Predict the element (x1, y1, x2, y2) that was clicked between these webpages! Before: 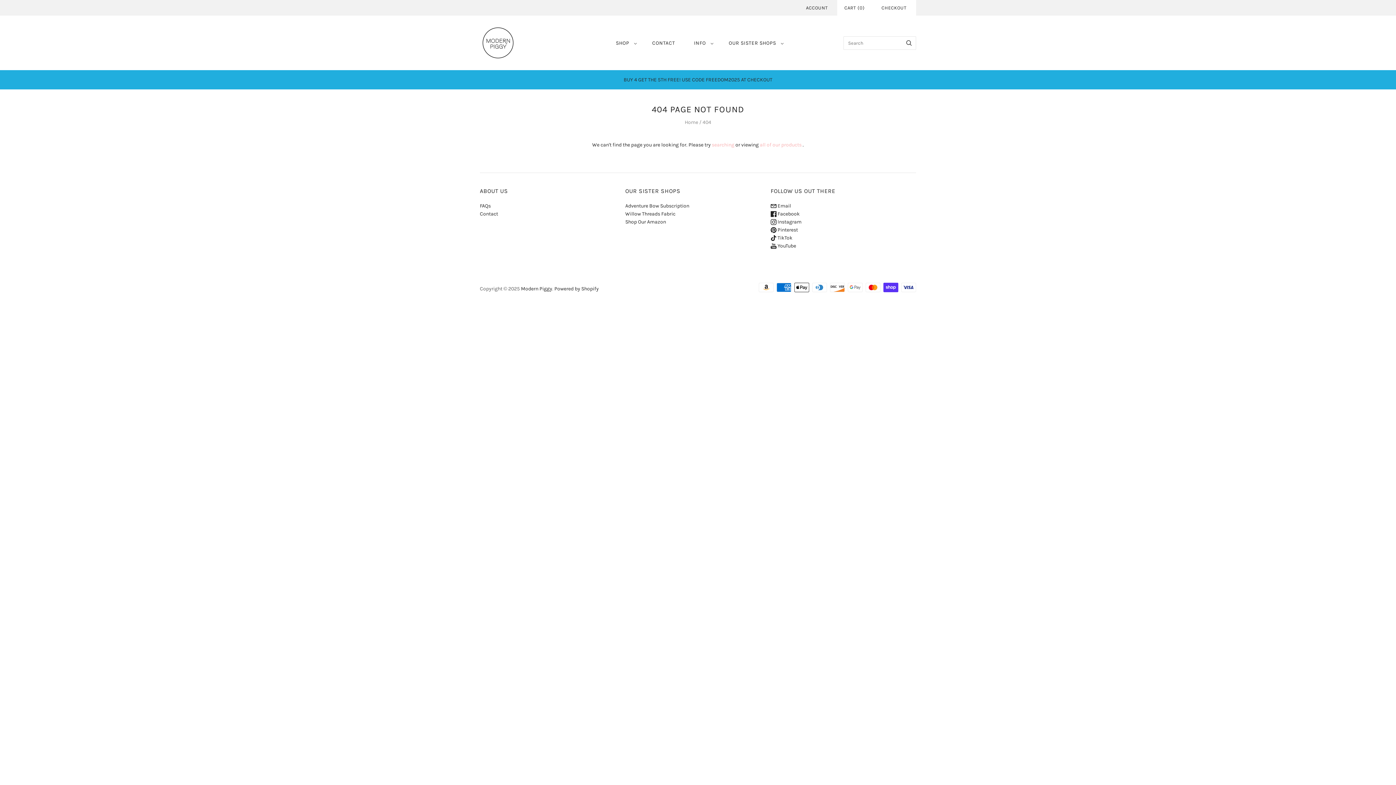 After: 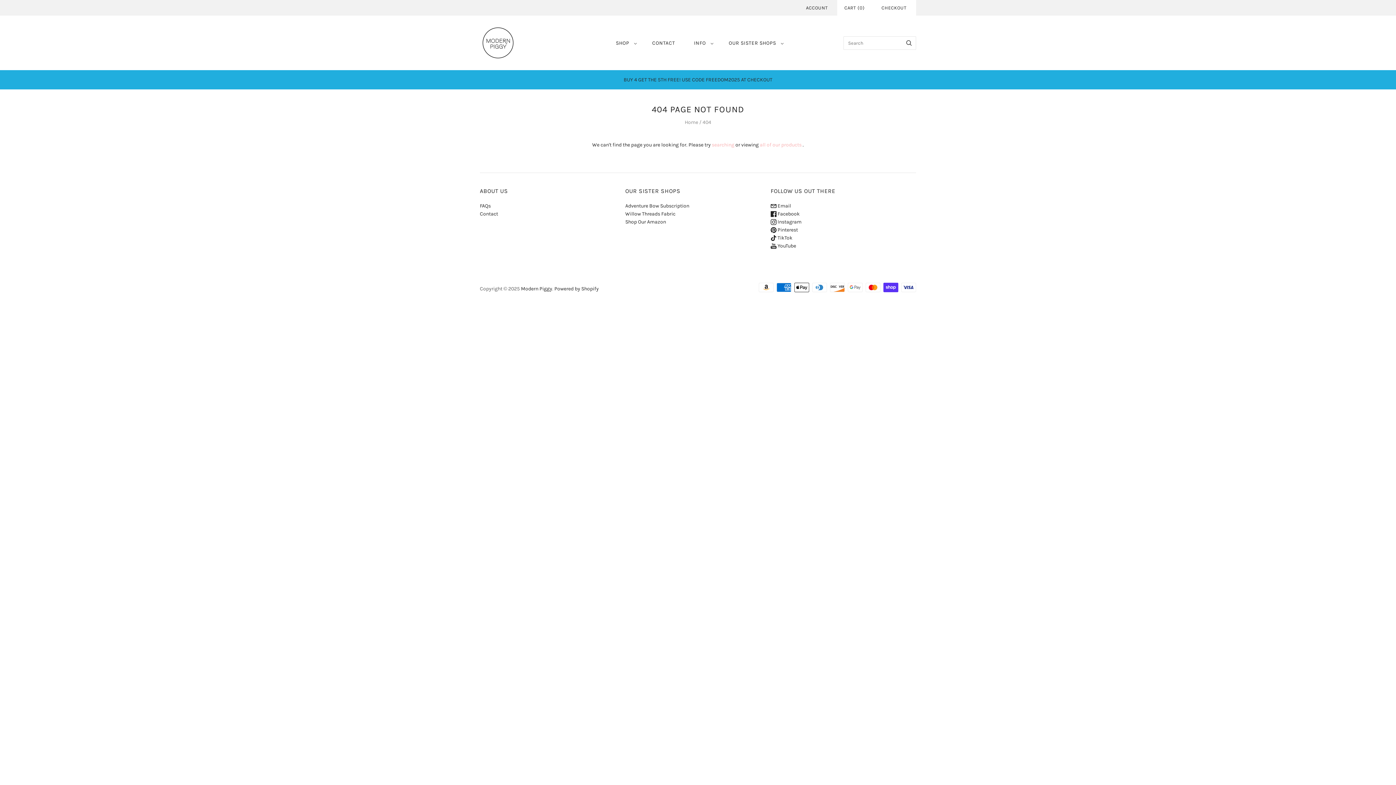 Action: label:  Pinterest bbox: (770, 226, 798, 233)